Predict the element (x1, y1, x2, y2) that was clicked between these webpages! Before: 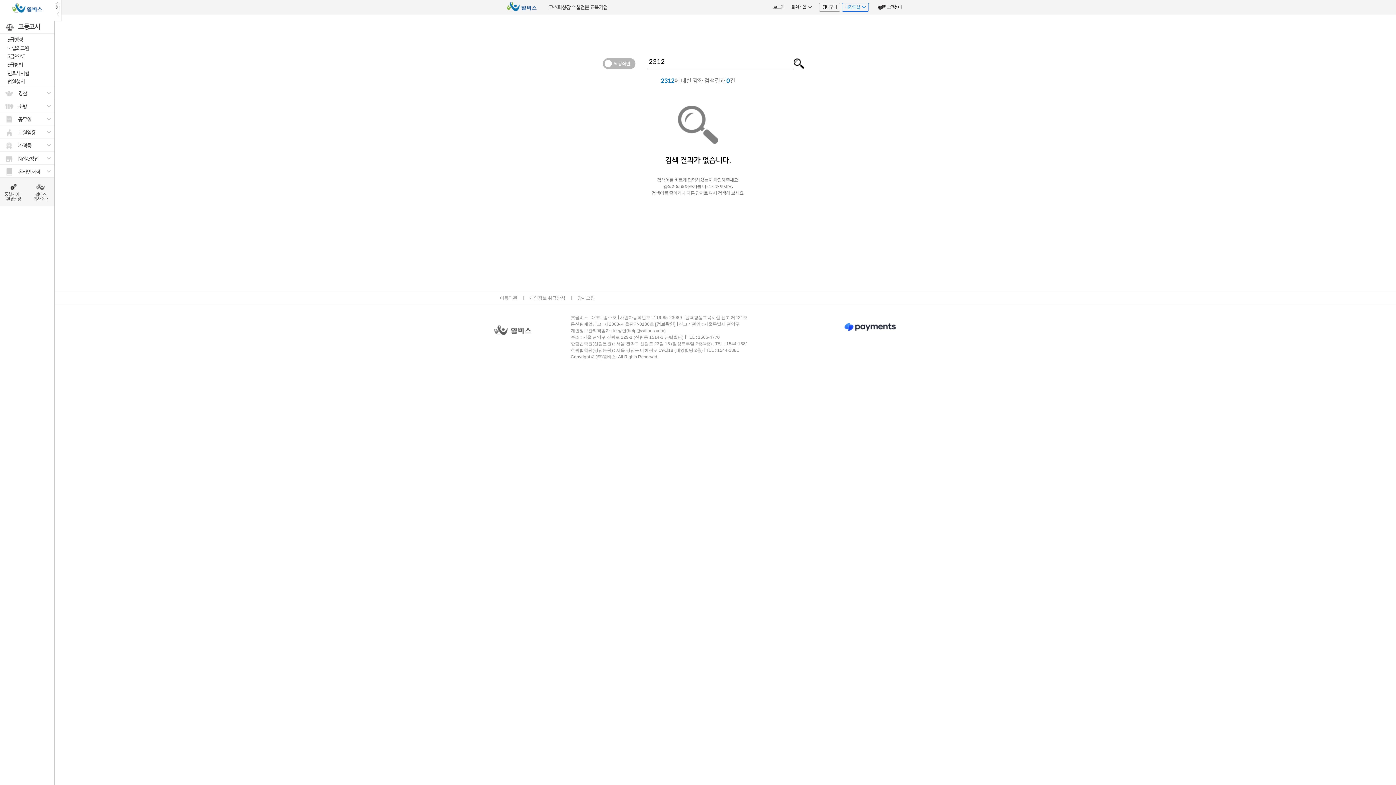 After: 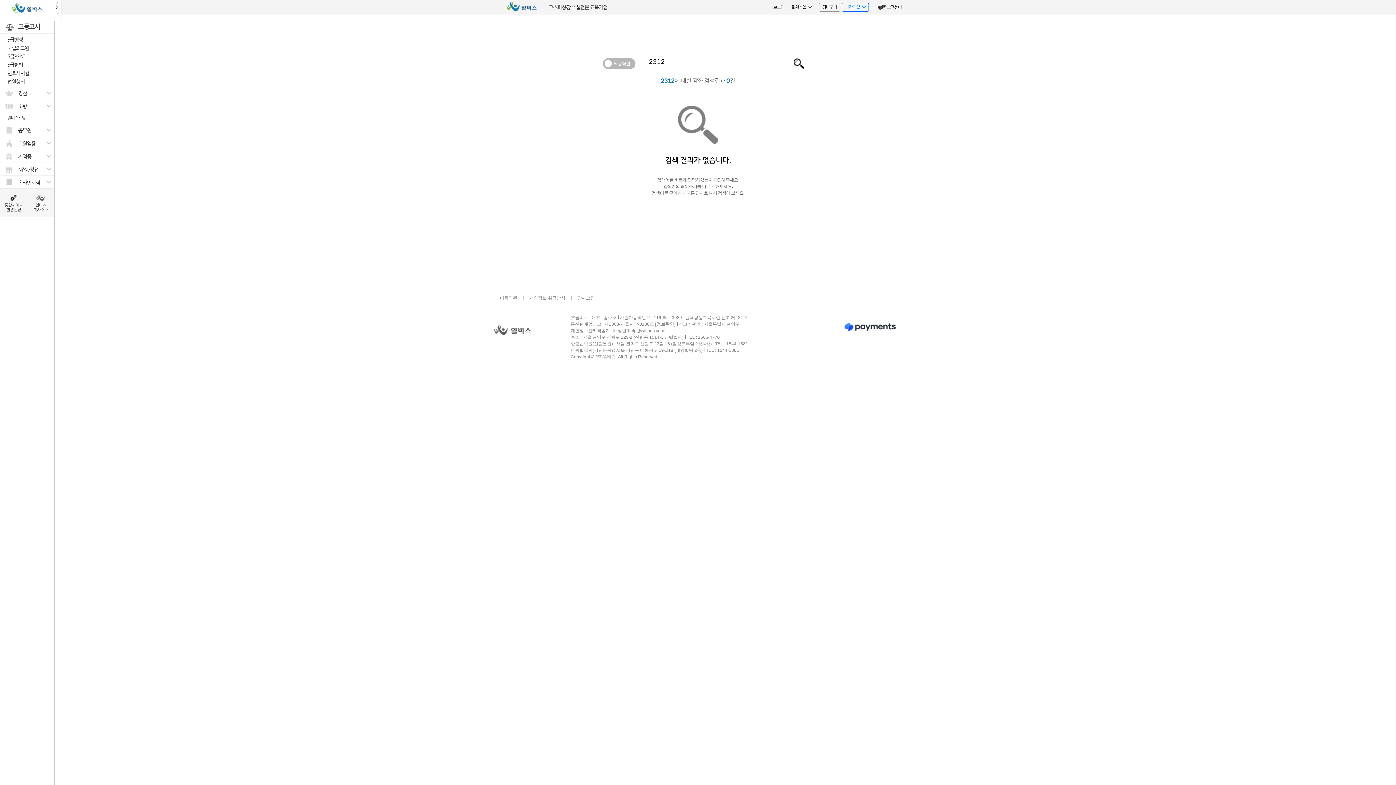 Action: bbox: (0, 99, 54, 112) label: 소방
>